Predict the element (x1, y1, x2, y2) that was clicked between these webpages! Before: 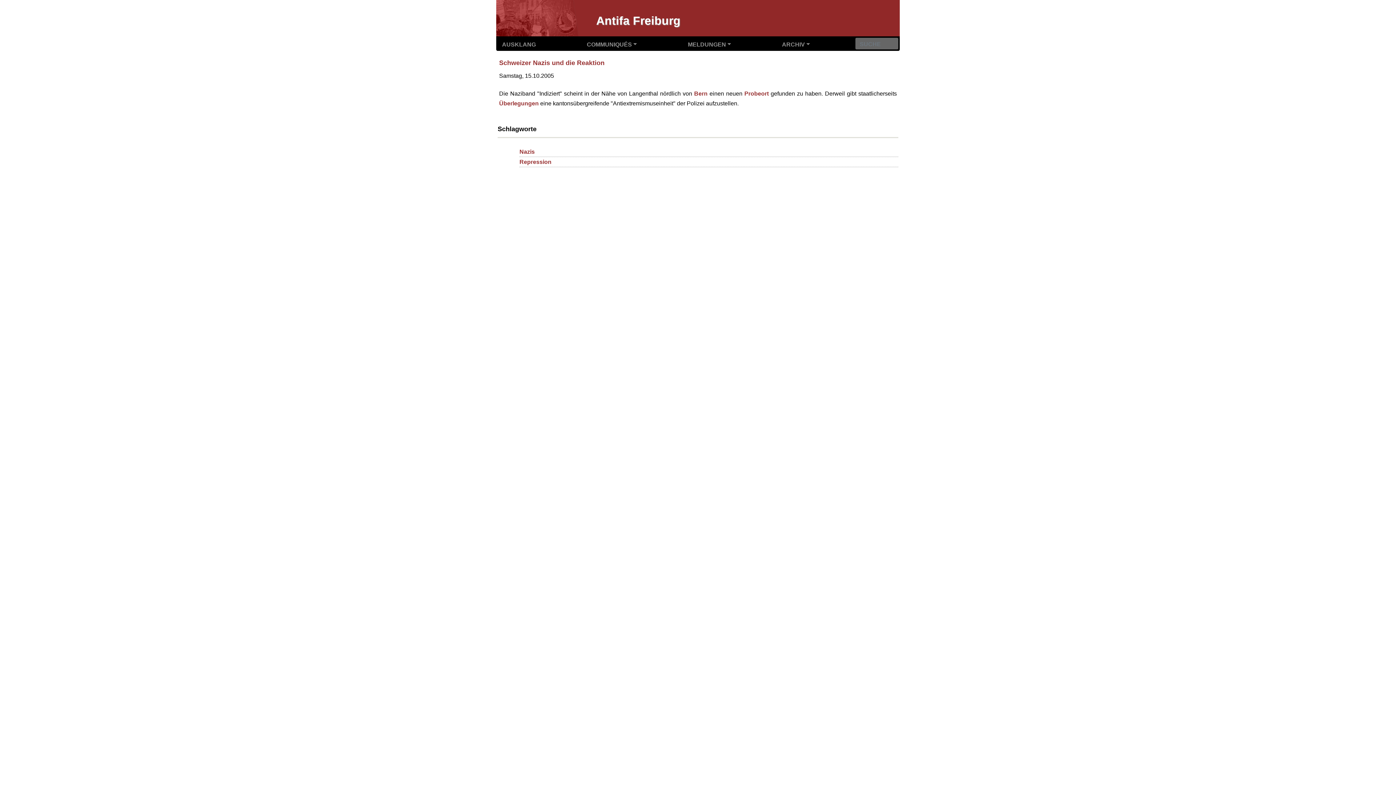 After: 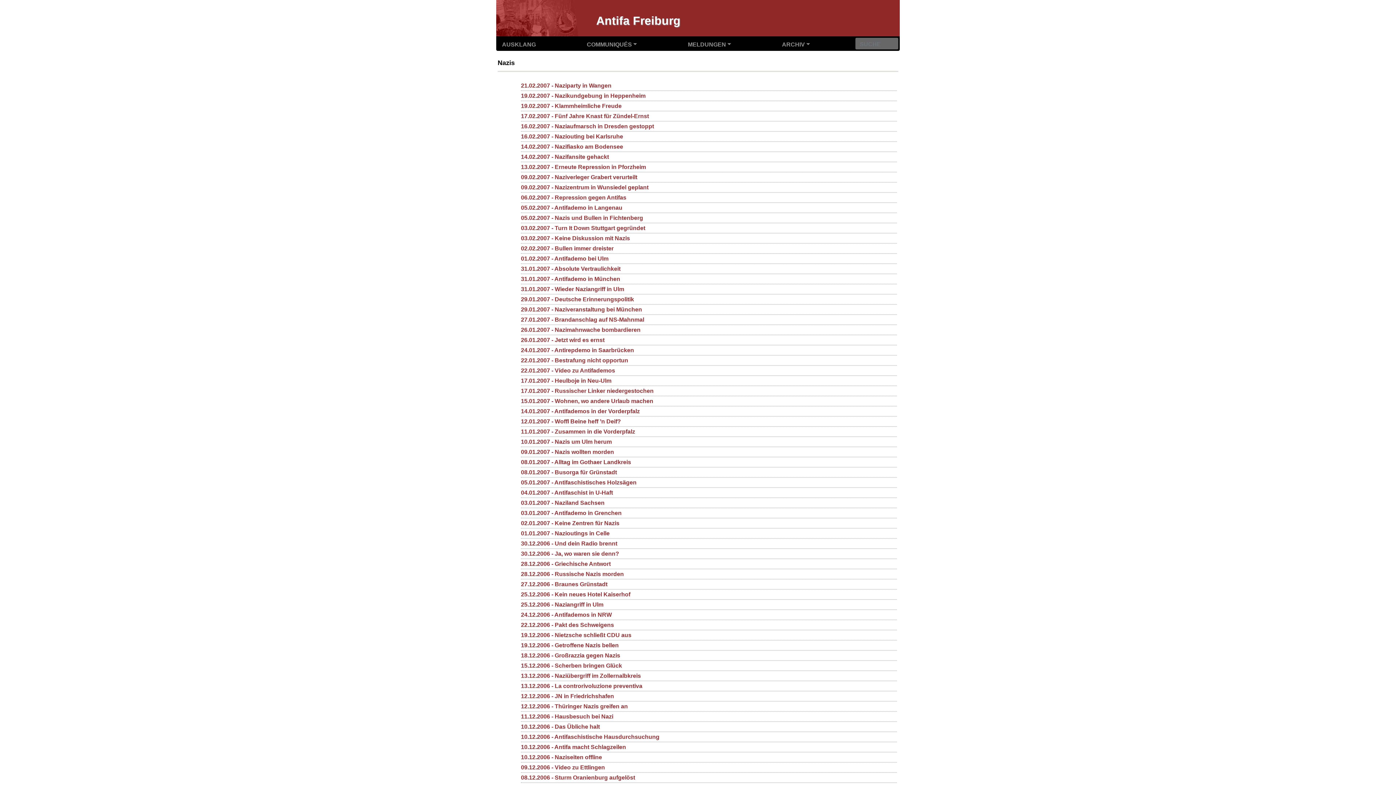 Action: label: Nazis bbox: (519, 146, 898, 156)